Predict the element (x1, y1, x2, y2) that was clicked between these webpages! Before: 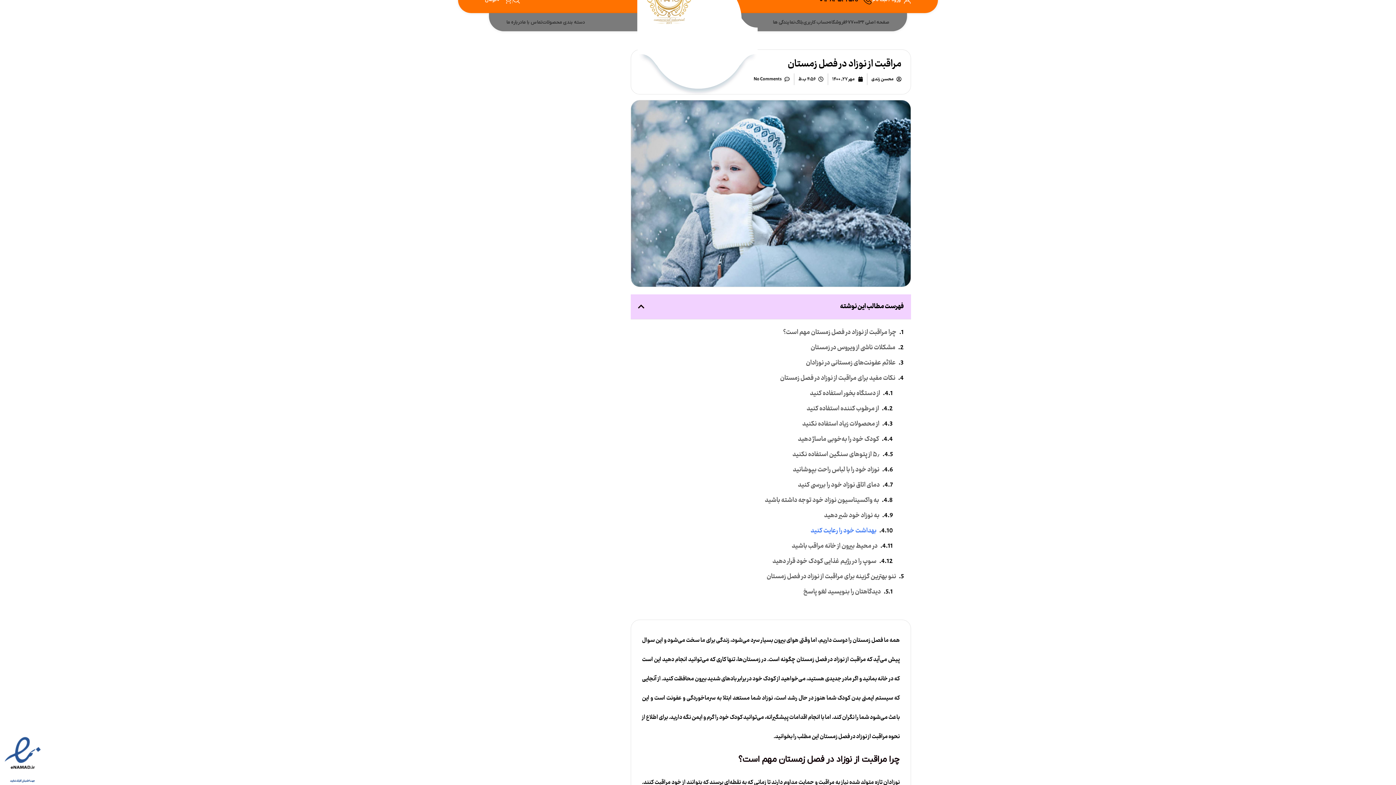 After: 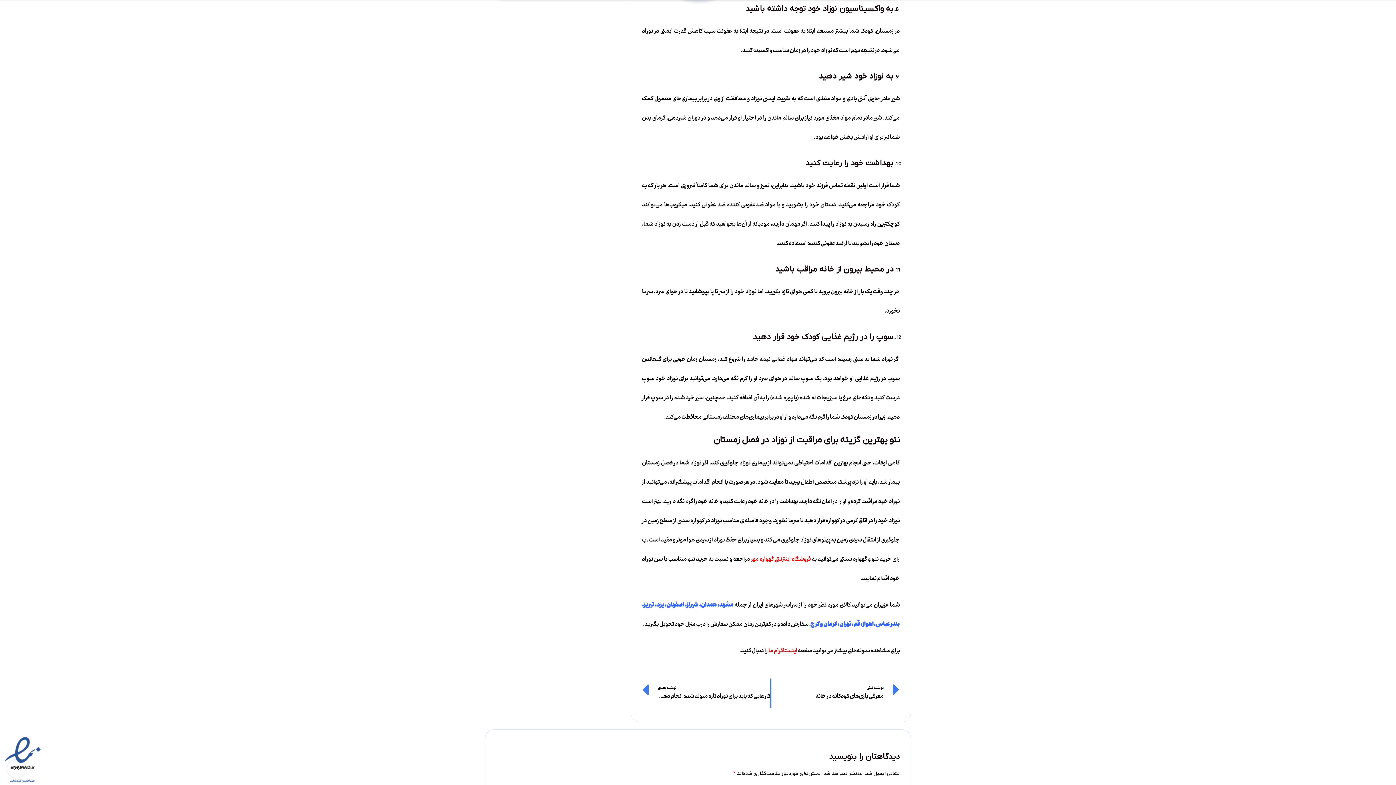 Action: bbox: (765, 494, 879, 506) label: به واکسیناسیون نوزاد خود توجه داشته باشید